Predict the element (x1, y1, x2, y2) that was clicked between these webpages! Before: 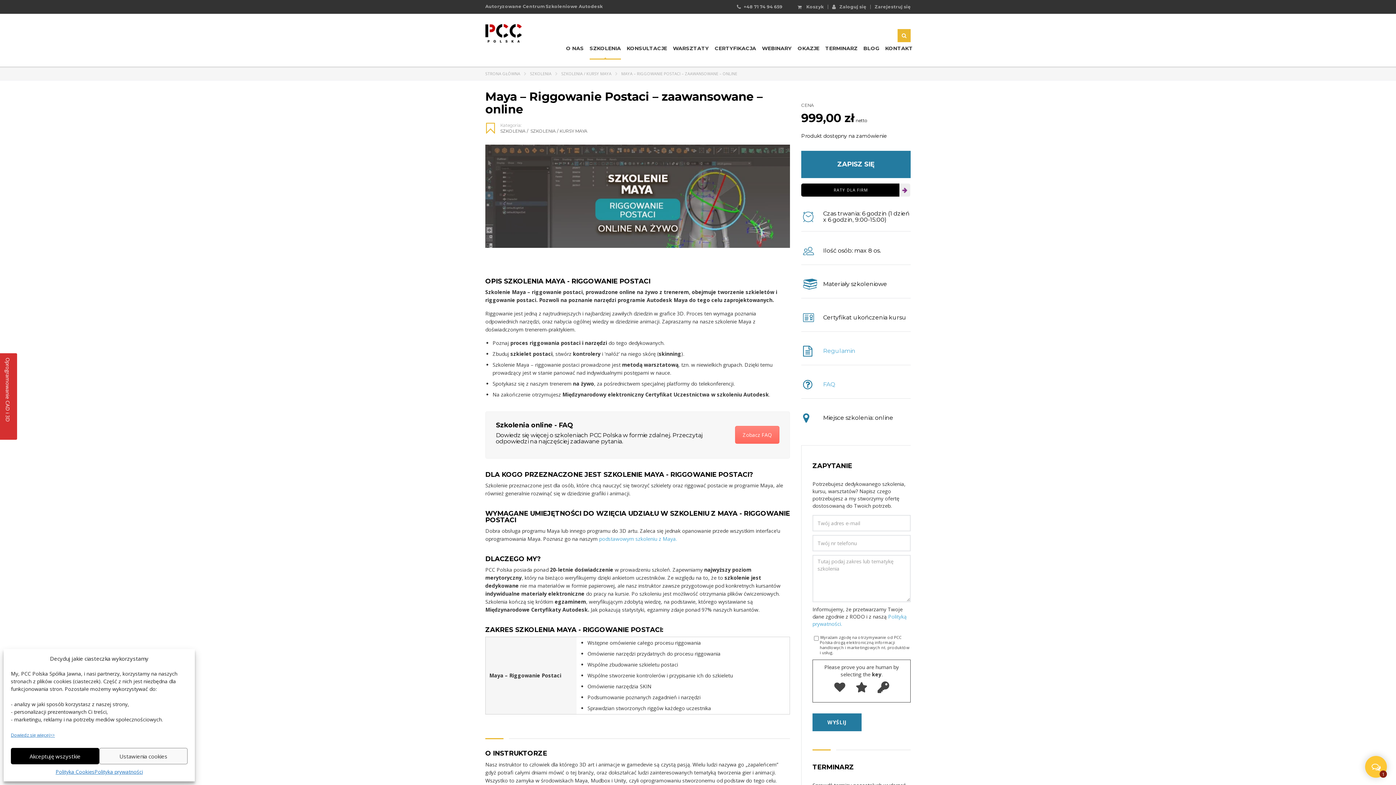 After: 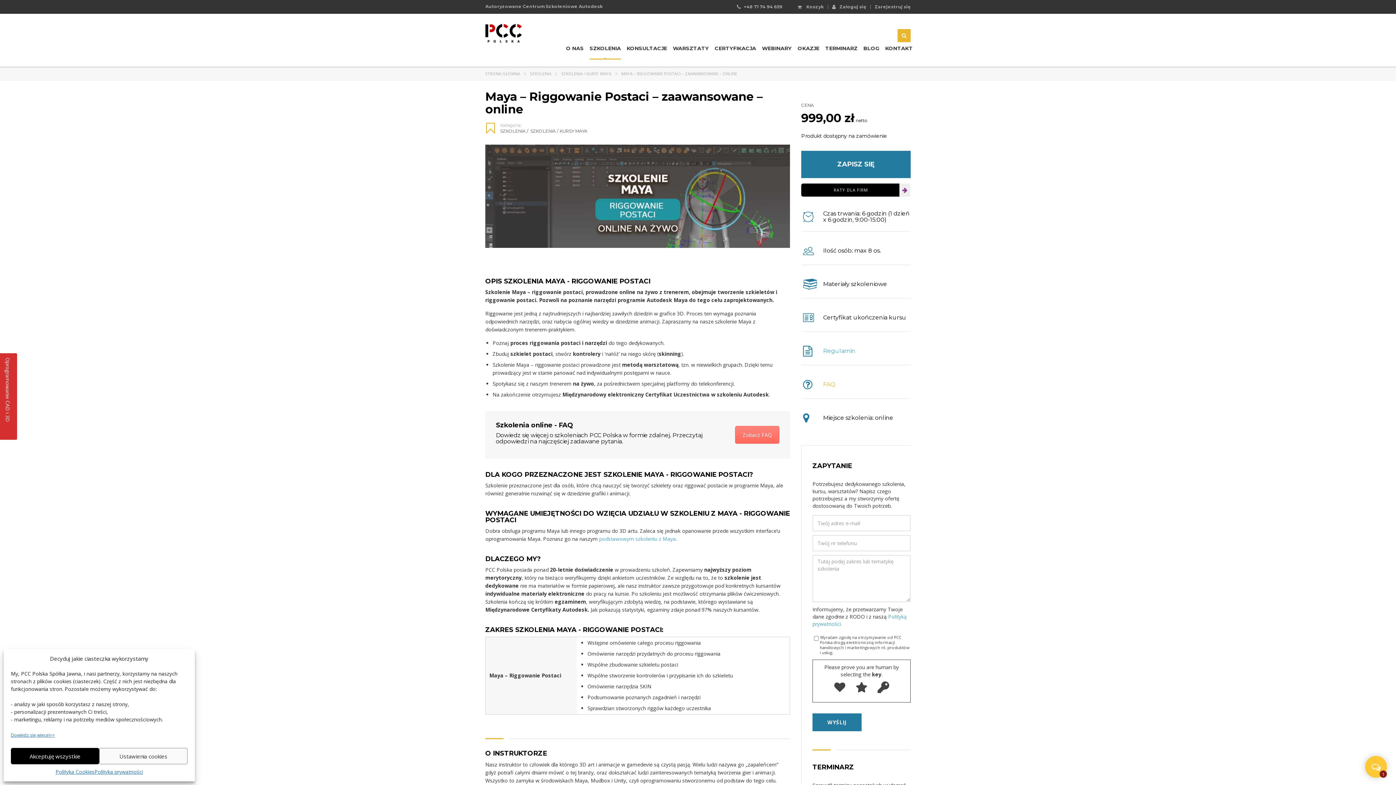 Action: label: FAQ bbox: (823, 381, 835, 388)